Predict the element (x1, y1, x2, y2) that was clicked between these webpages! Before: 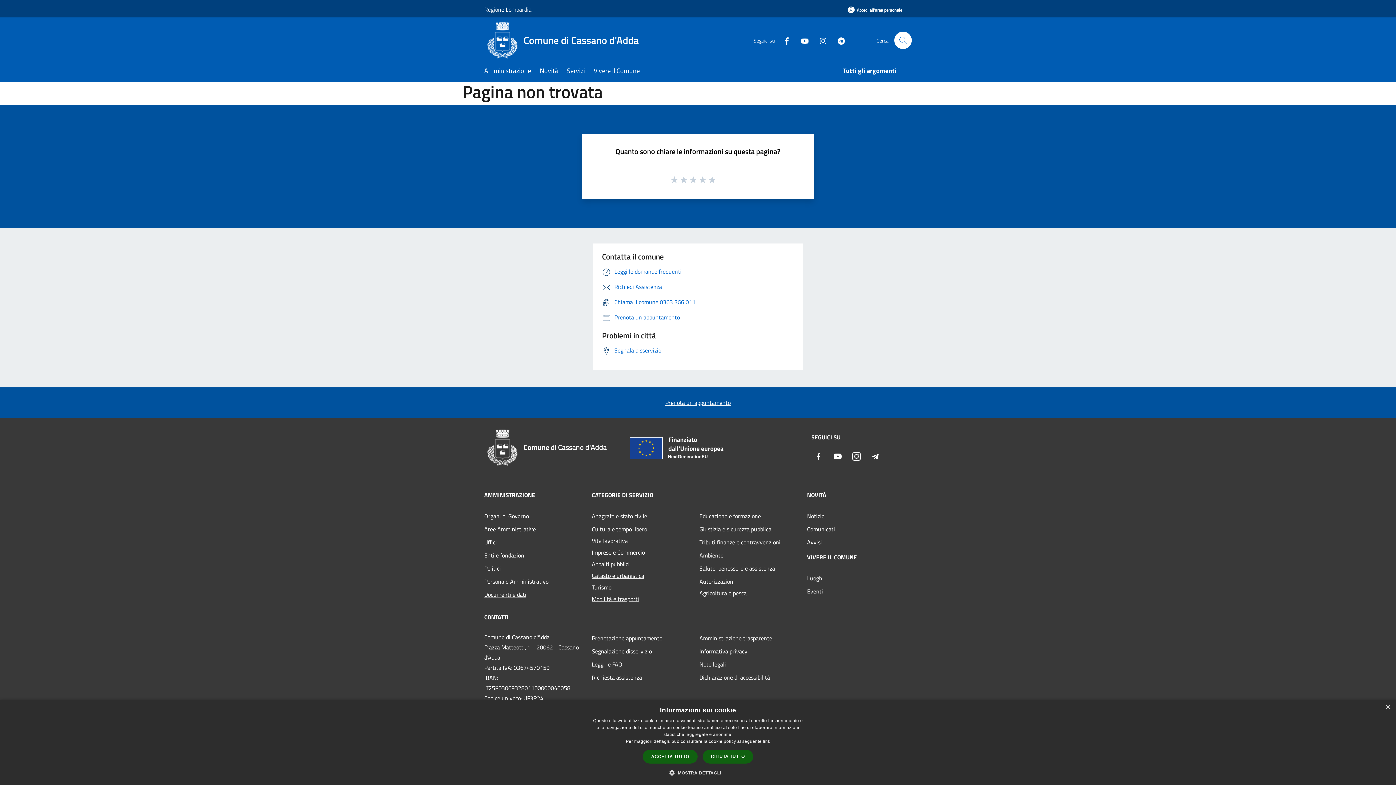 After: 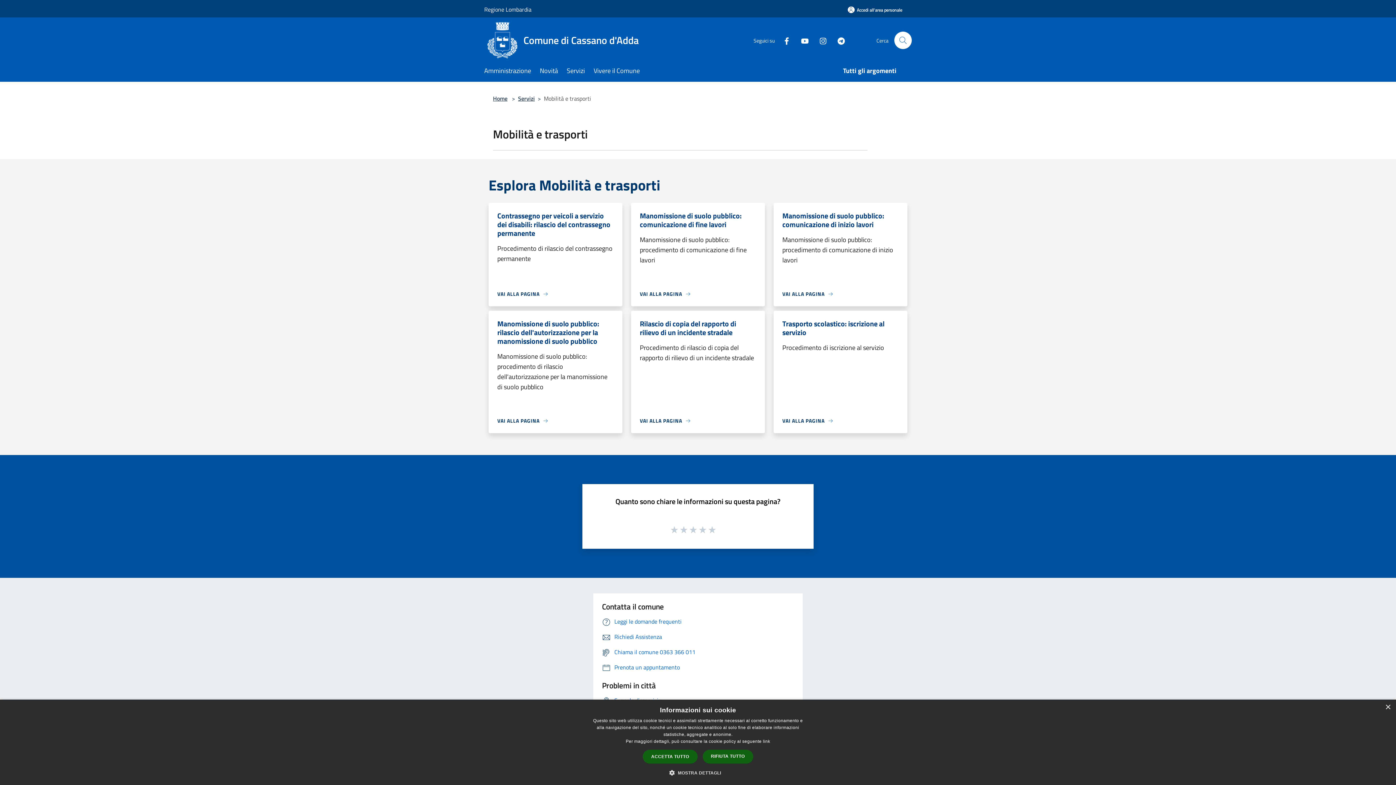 Action: label: Mobilità e trasporti bbox: (592, 592, 690, 605)